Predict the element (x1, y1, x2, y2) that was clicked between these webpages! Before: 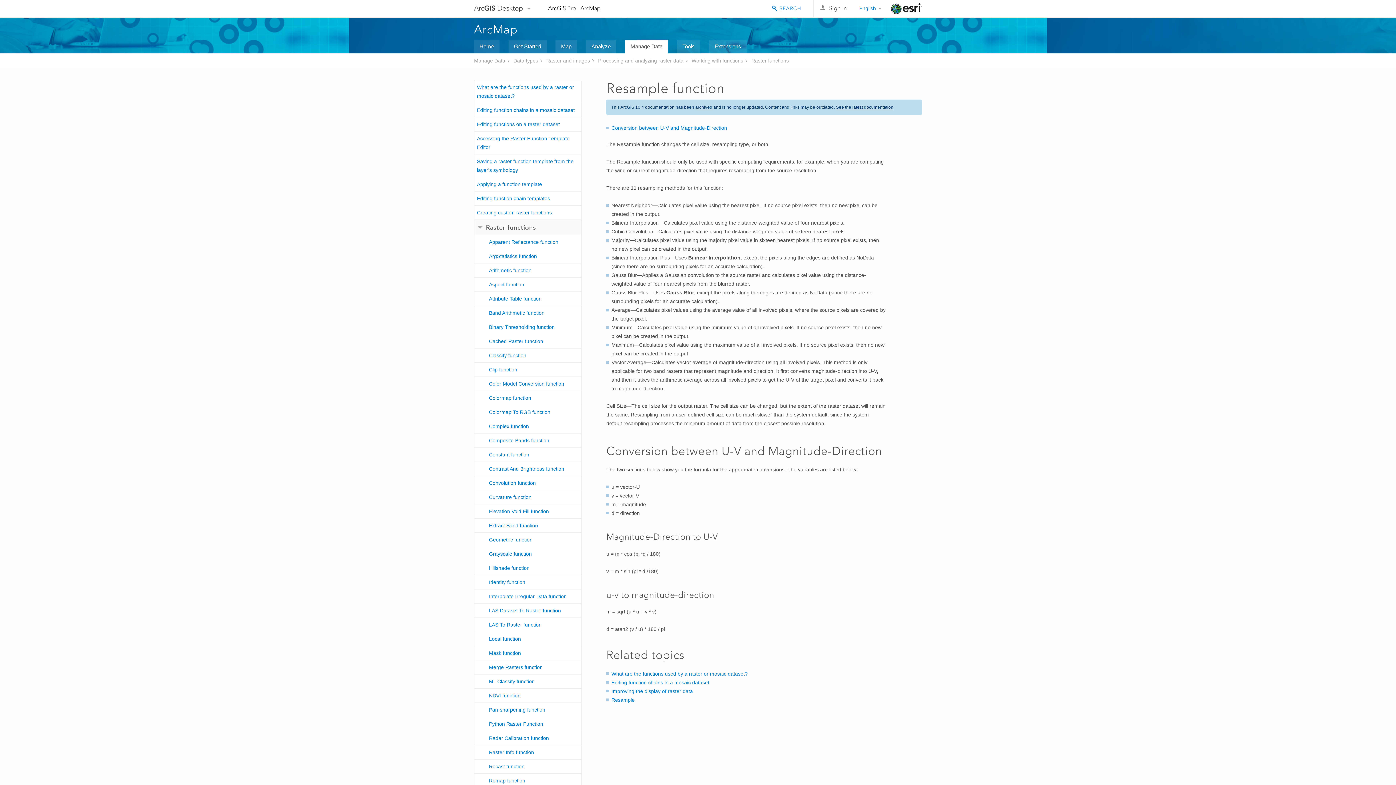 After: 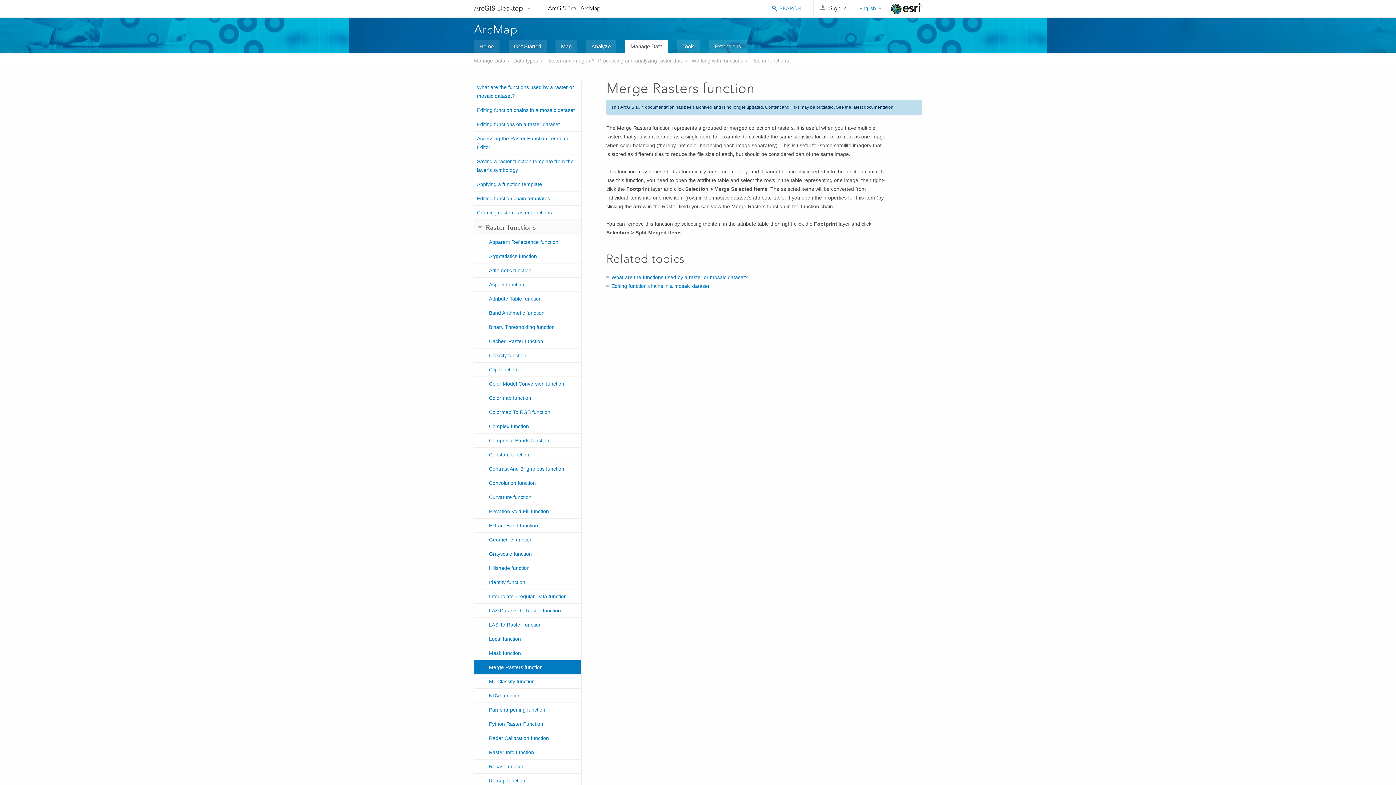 Action: label: Merge Rasters function bbox: (474, 660, 581, 675)